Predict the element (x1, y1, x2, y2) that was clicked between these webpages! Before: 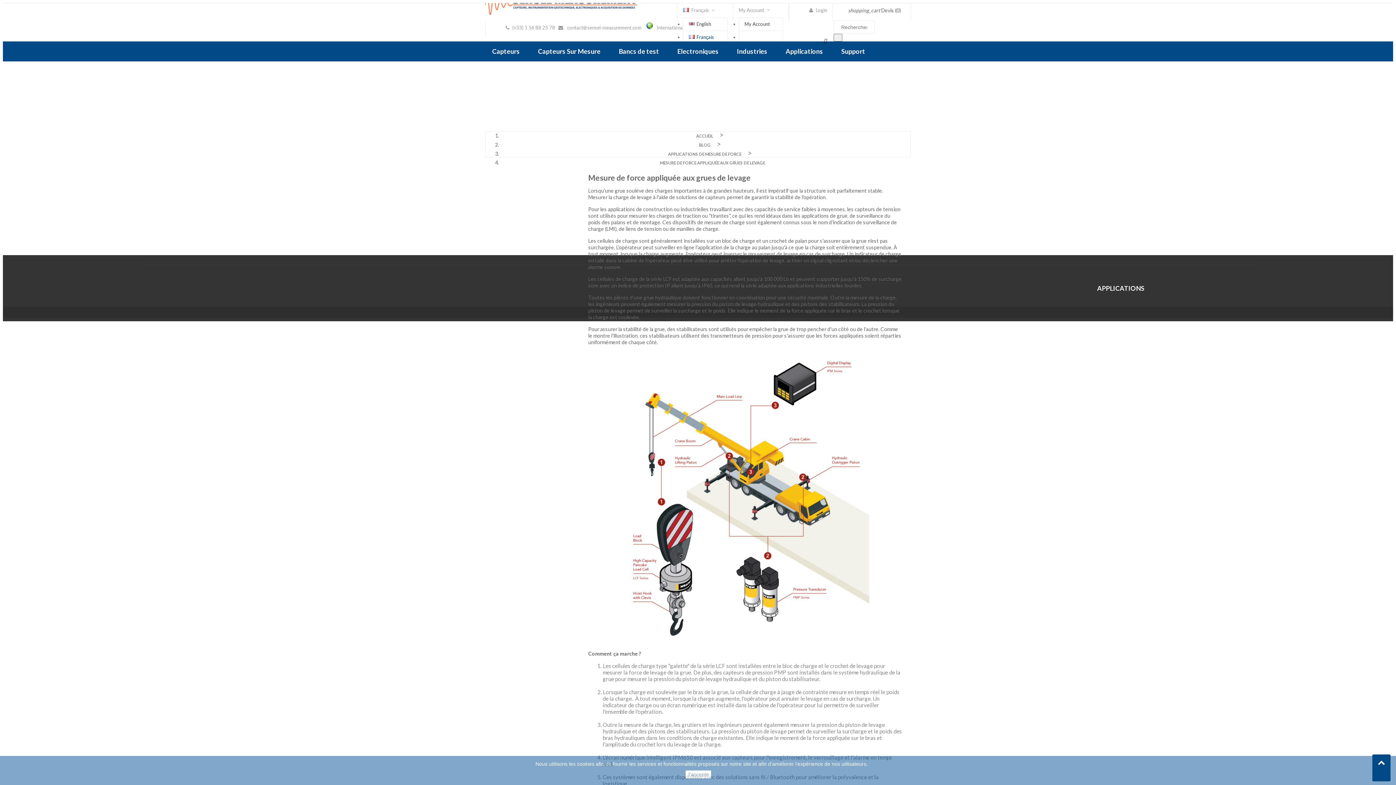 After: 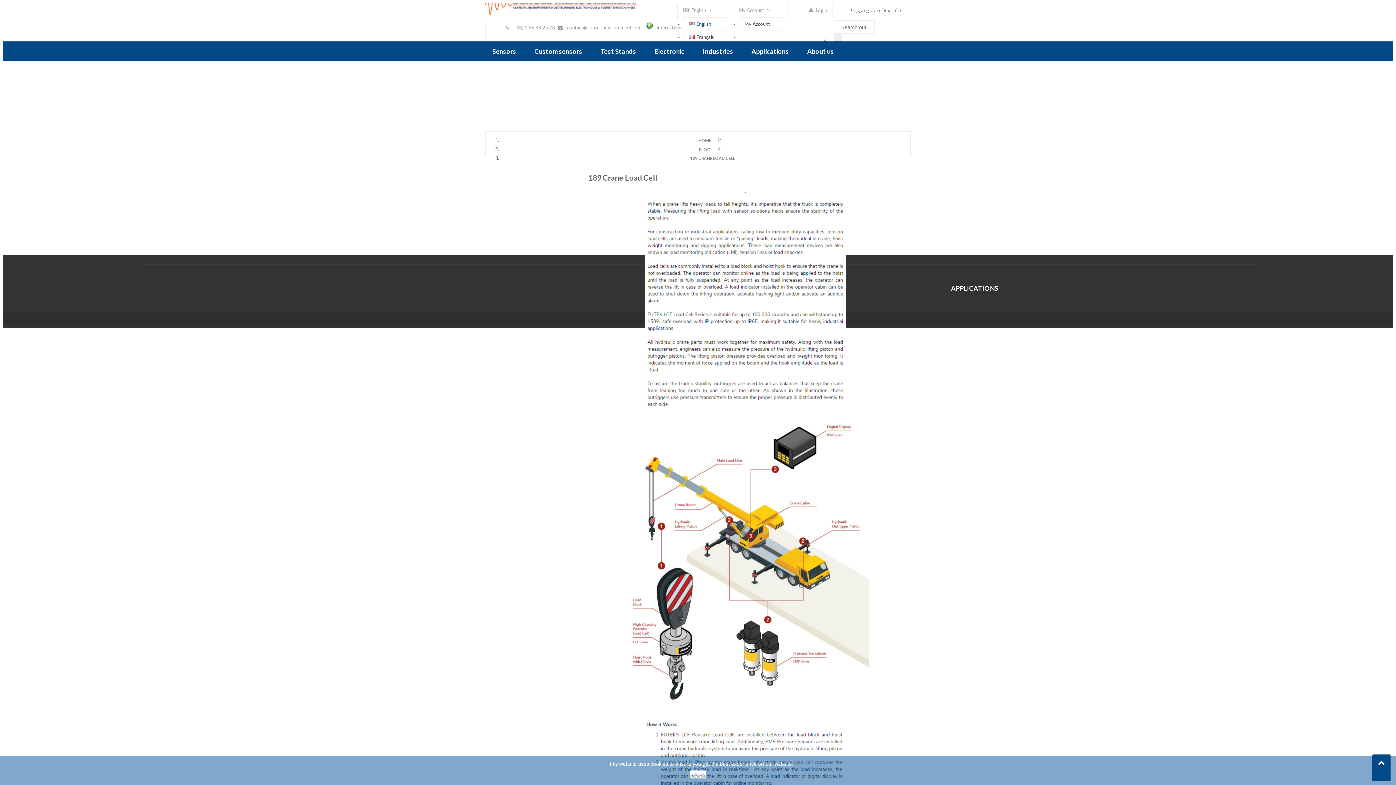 Action: label: English bbox: (689, 21, 711, 26)